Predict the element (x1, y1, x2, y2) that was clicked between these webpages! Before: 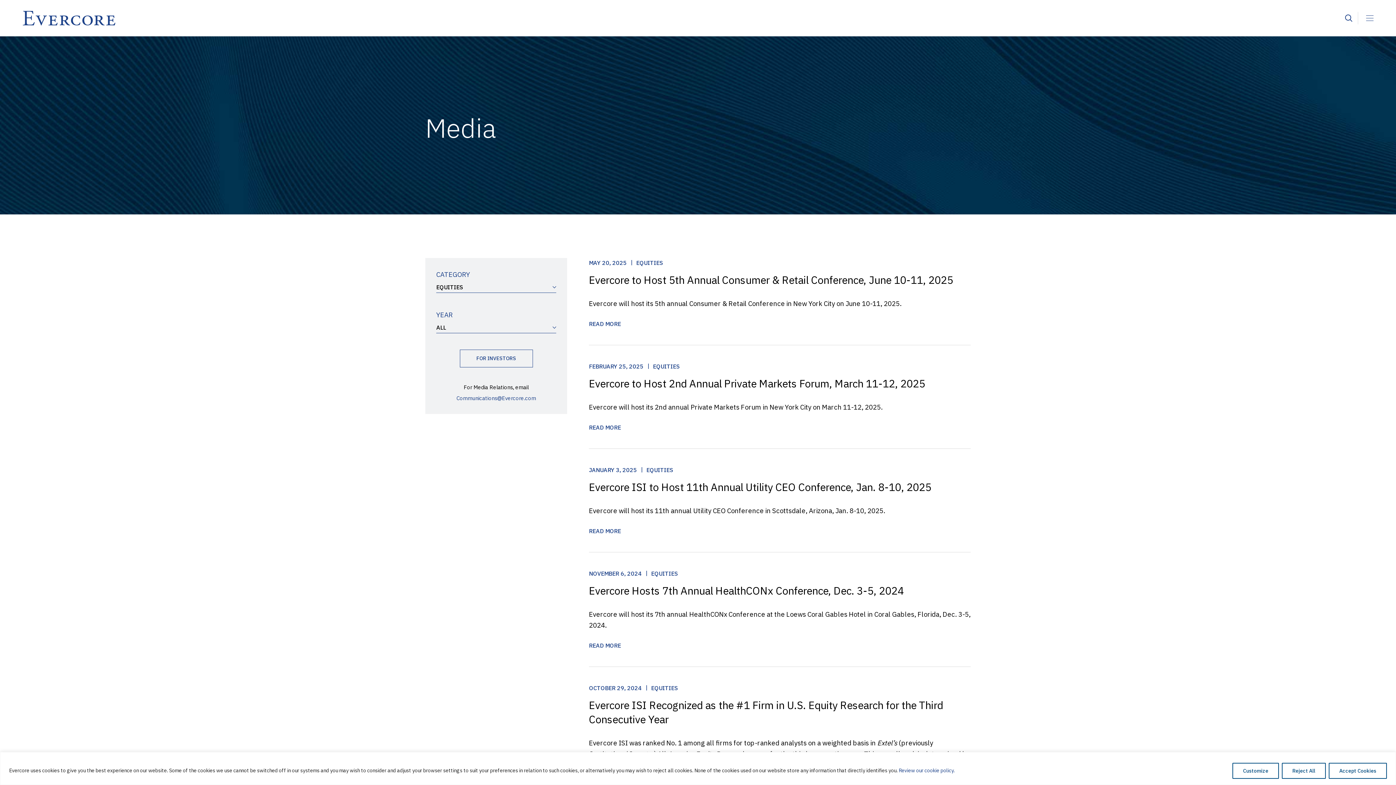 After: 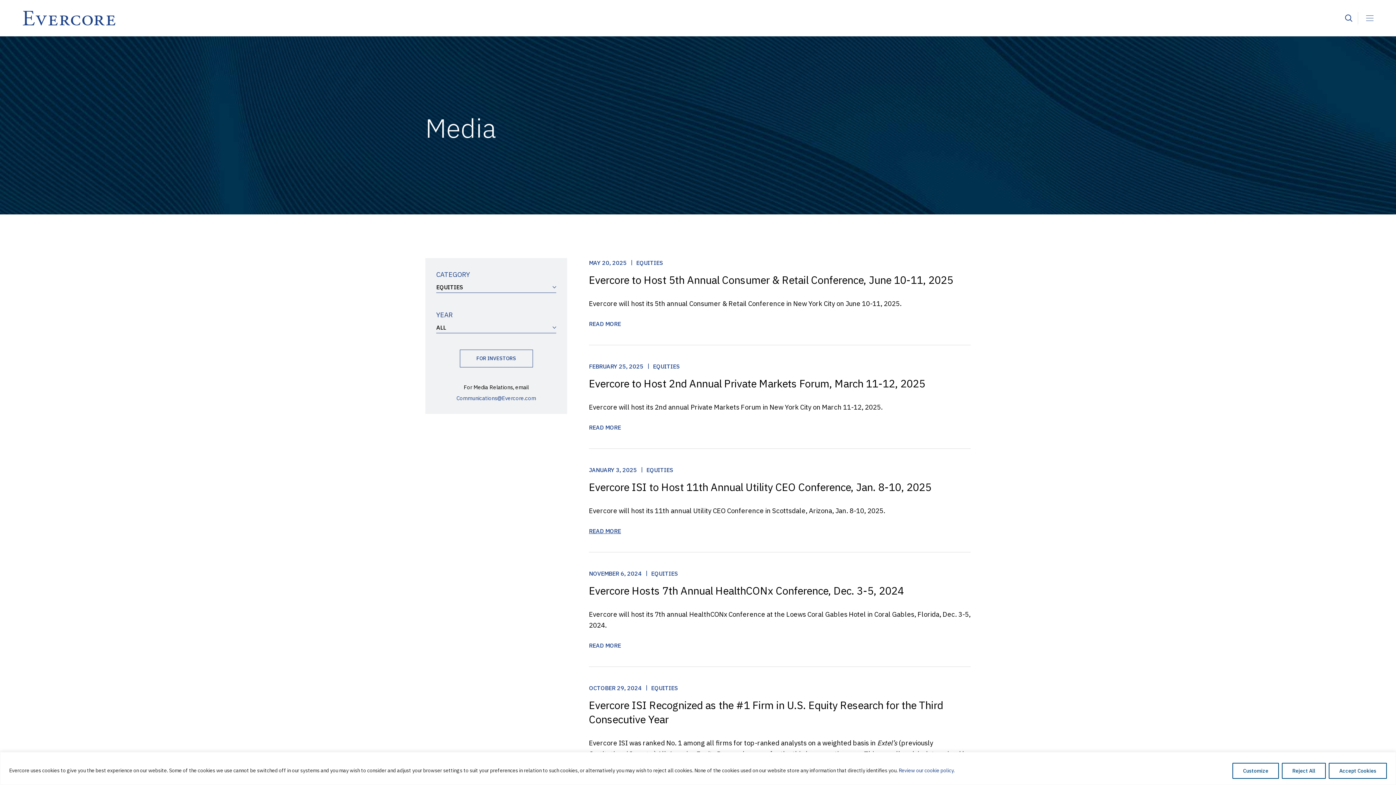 Action: bbox: (589, 527, 621, 534) label: Read more about Evercore ISI to Host 11th Annual Utility CEO Conference, Jan. 8-10, 2025